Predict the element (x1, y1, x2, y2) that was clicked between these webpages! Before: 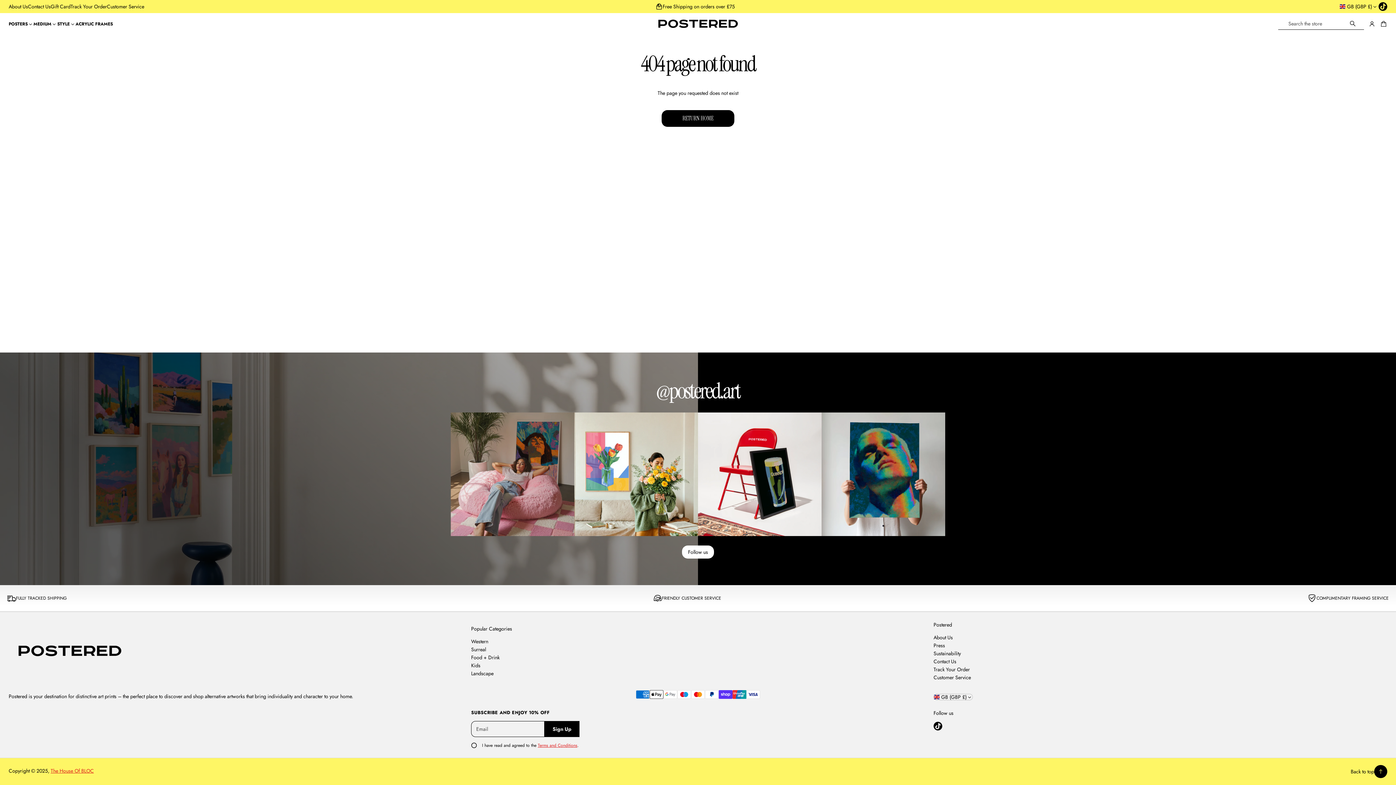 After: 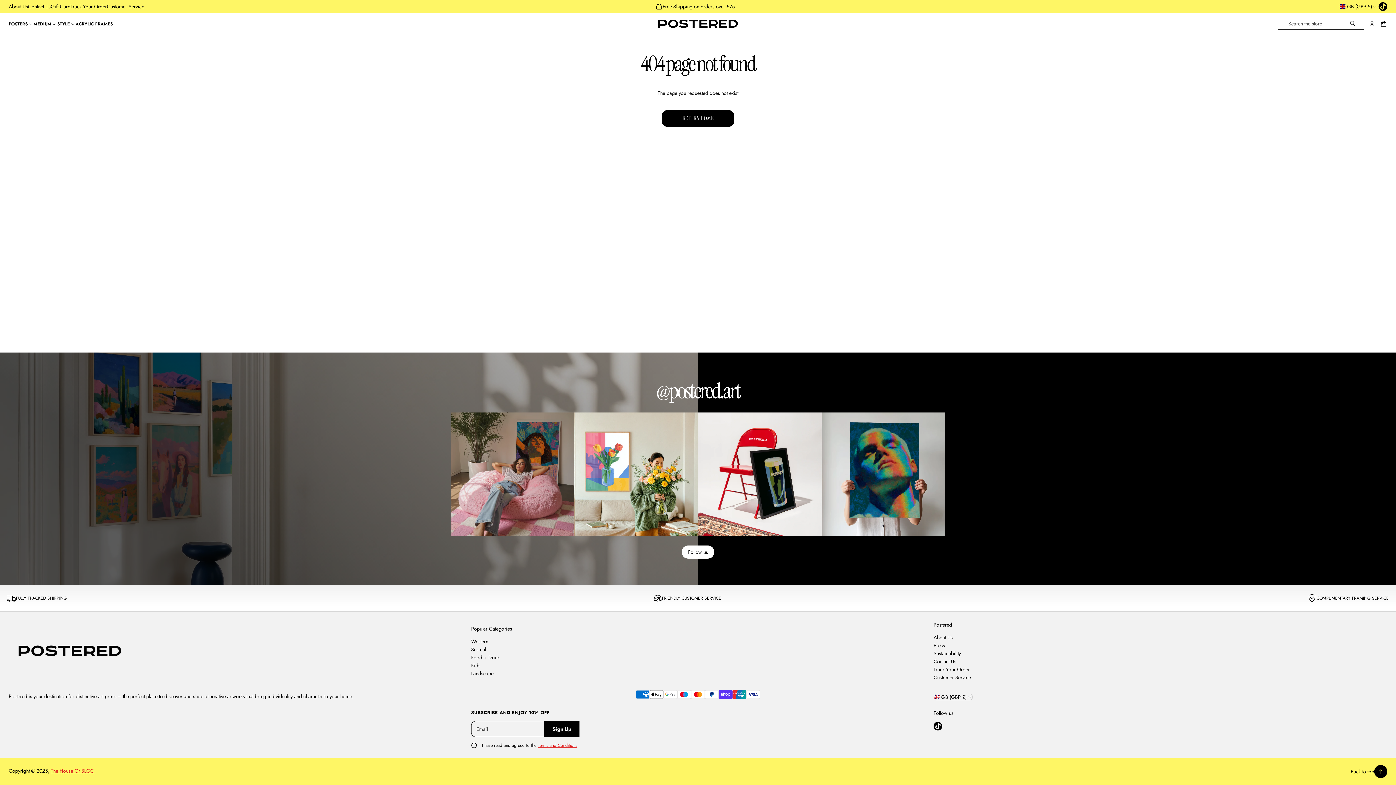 Action: bbox: (1351, 765, 1387, 778) label: Back to top